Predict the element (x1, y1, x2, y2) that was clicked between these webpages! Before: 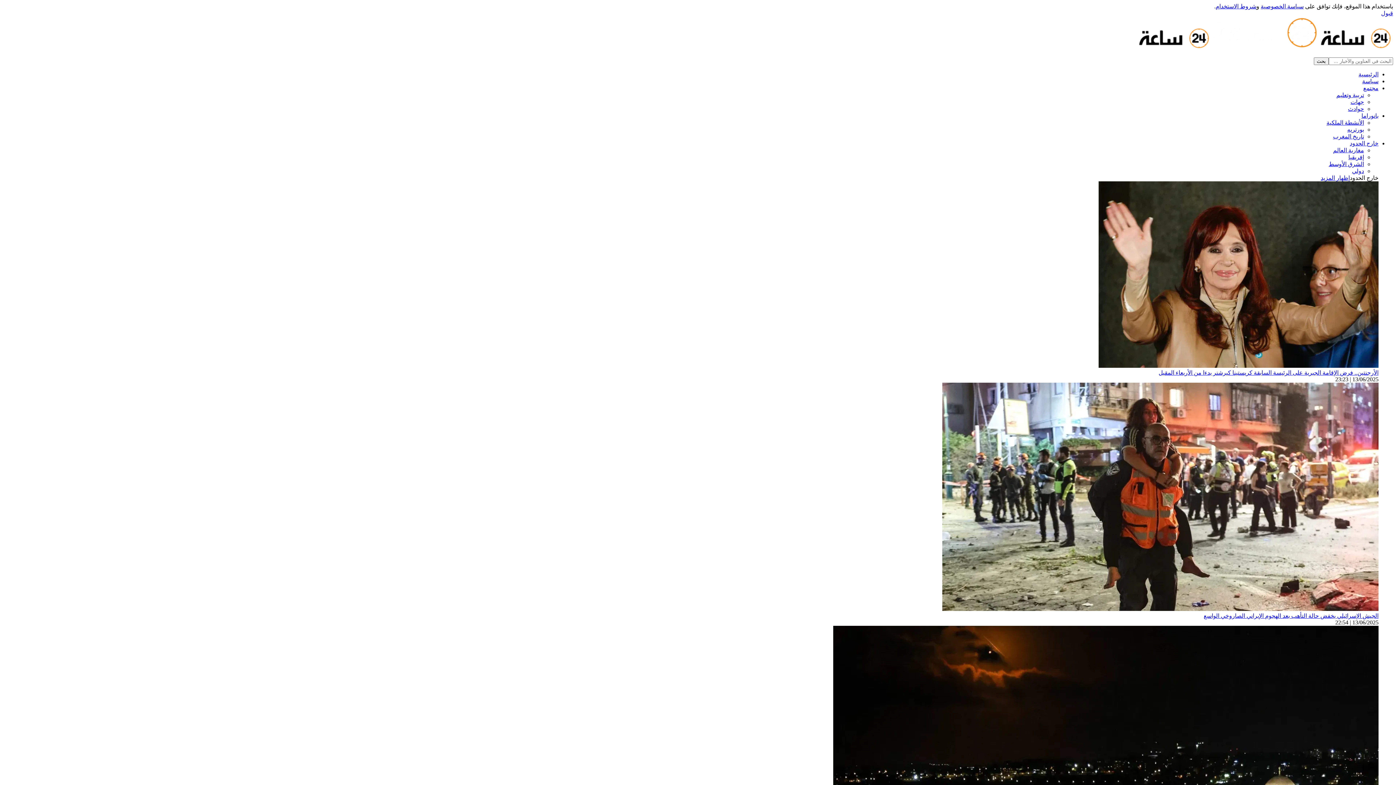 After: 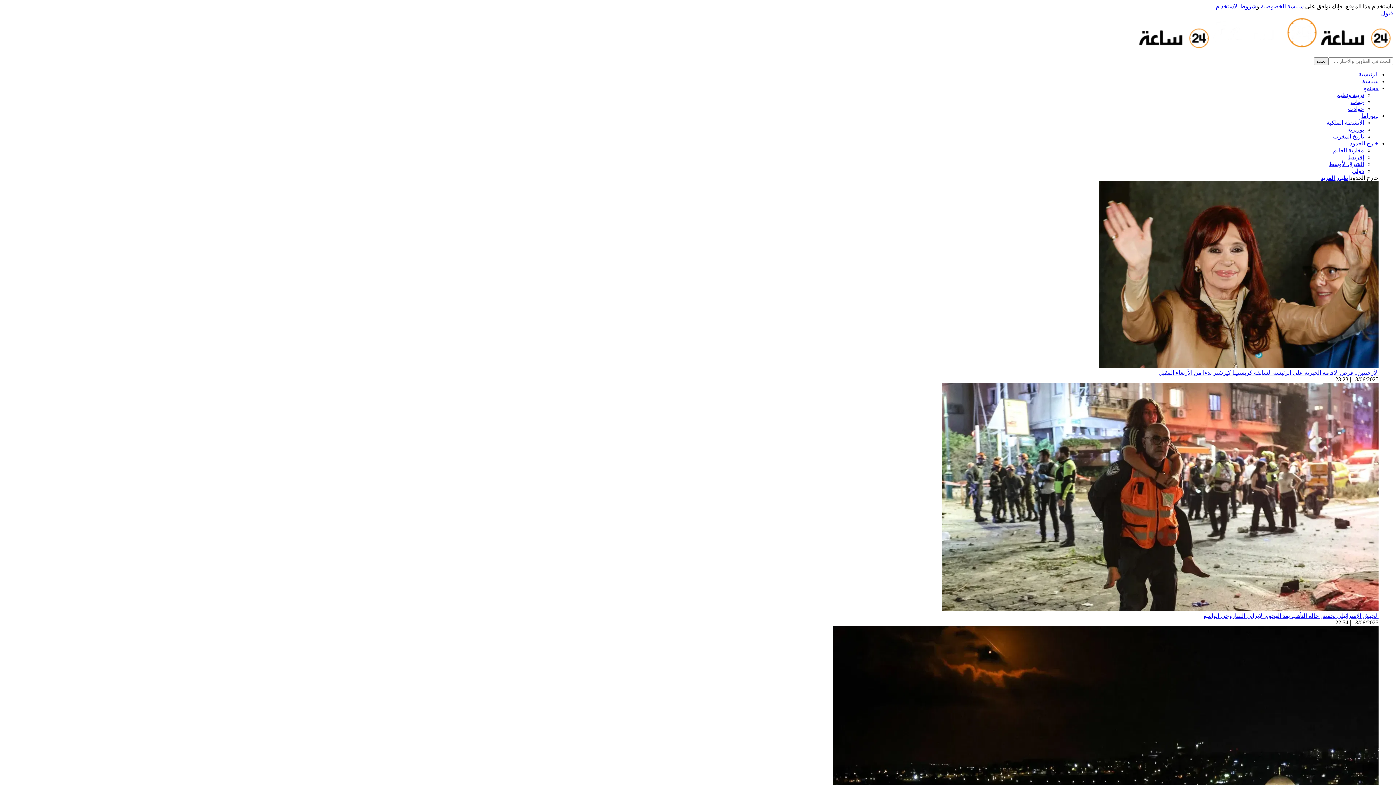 Action: label: الأرجنتين.. فرض الإقامة الجبرية على الرئيسة السابقة كريستينا كيرشنر بدءا من الأربعاء المقبل bbox: (1158, 369, 1378, 376)